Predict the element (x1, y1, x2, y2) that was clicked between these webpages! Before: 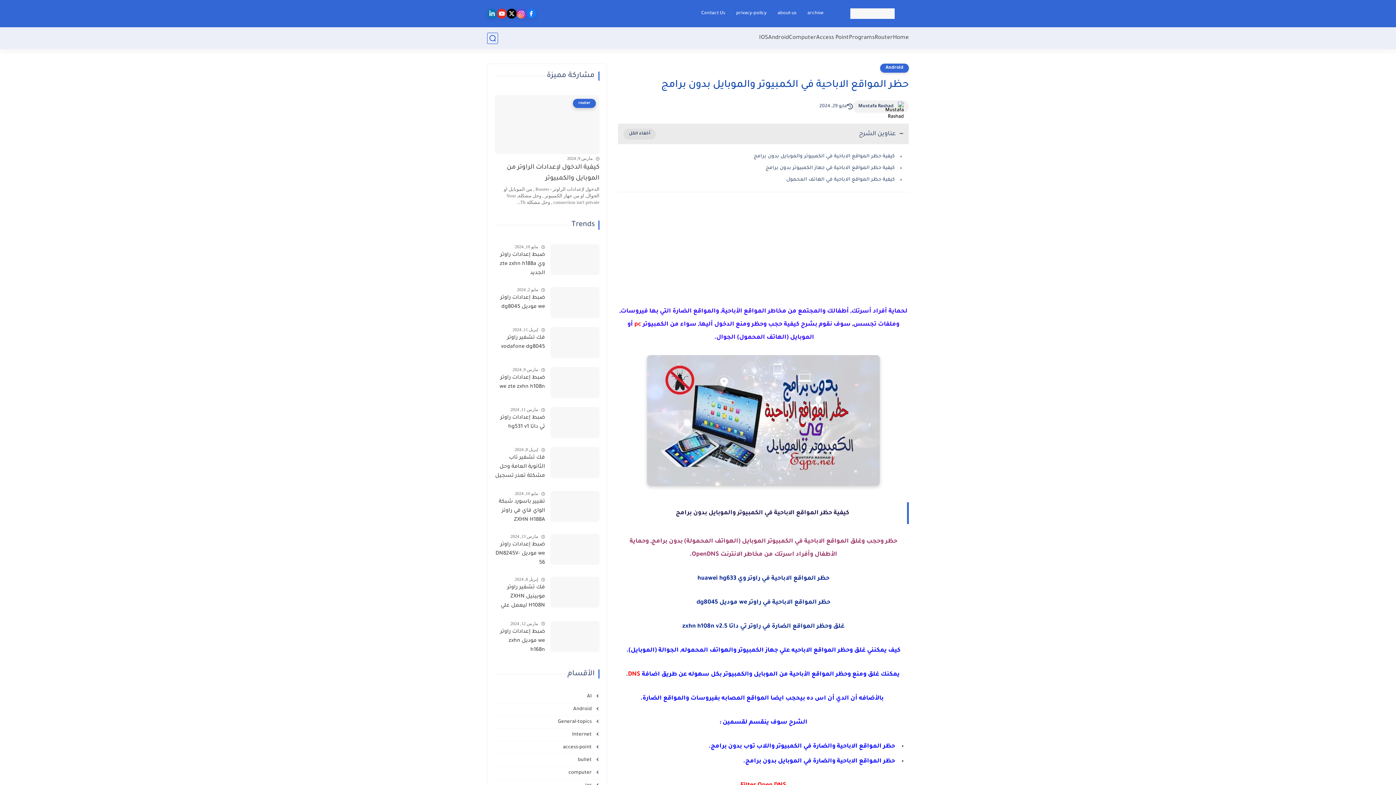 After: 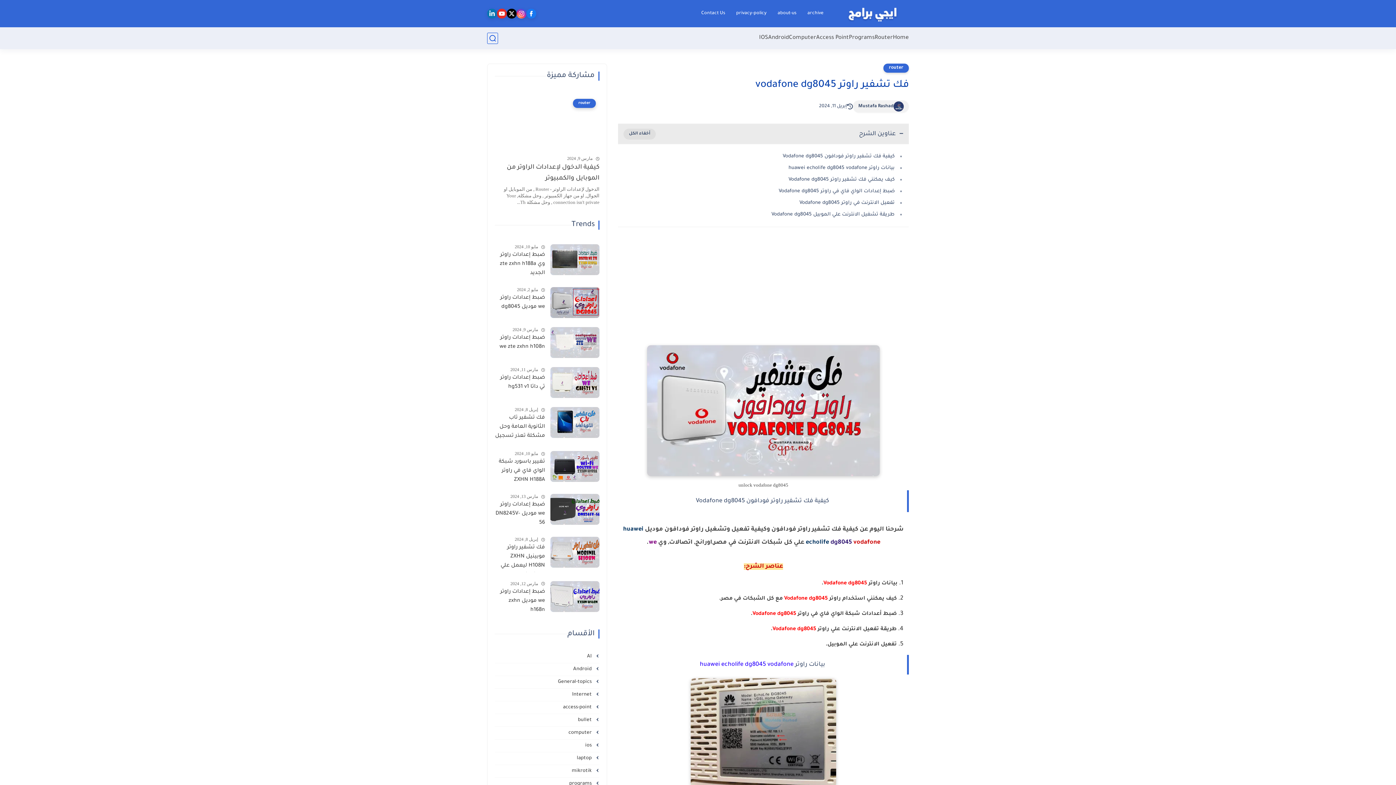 Action: bbox: (550, 327, 599, 358)